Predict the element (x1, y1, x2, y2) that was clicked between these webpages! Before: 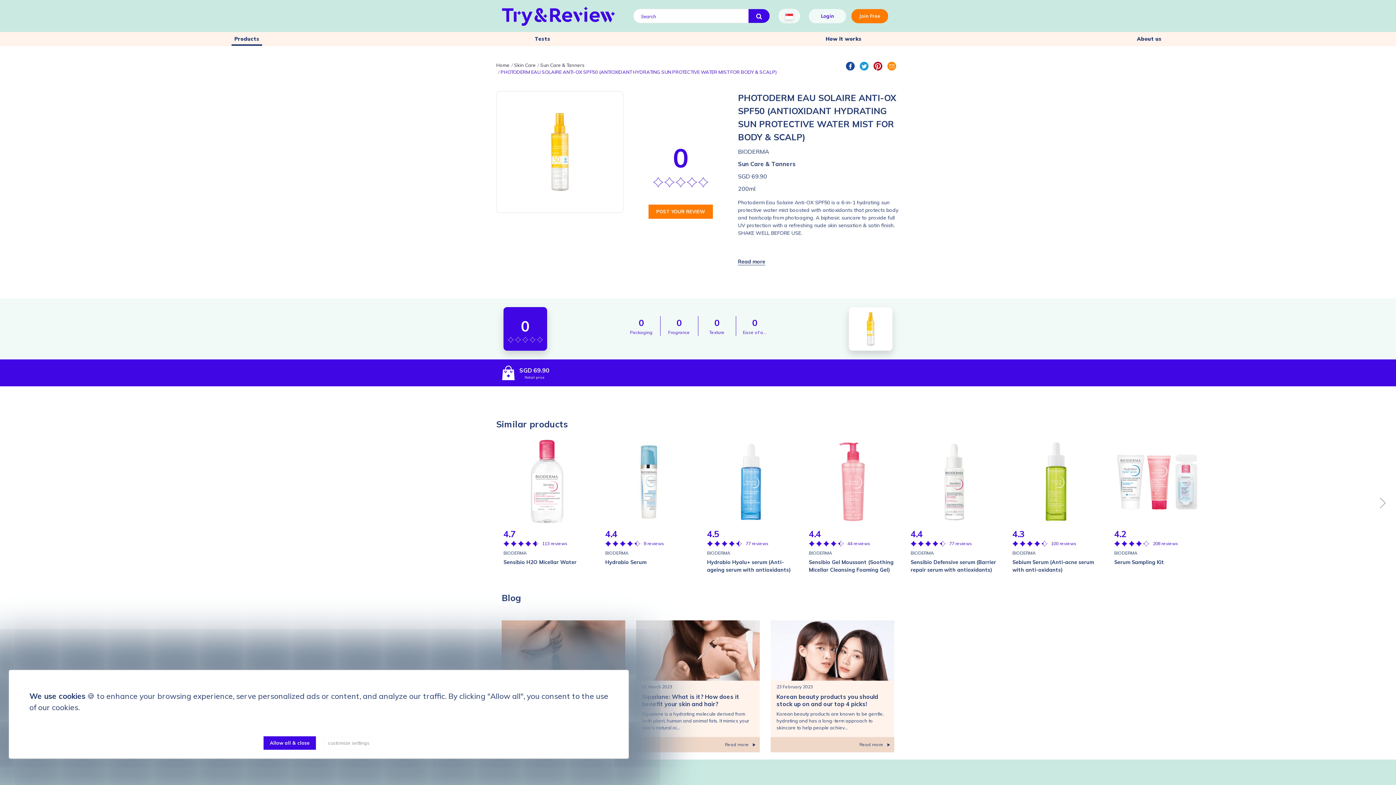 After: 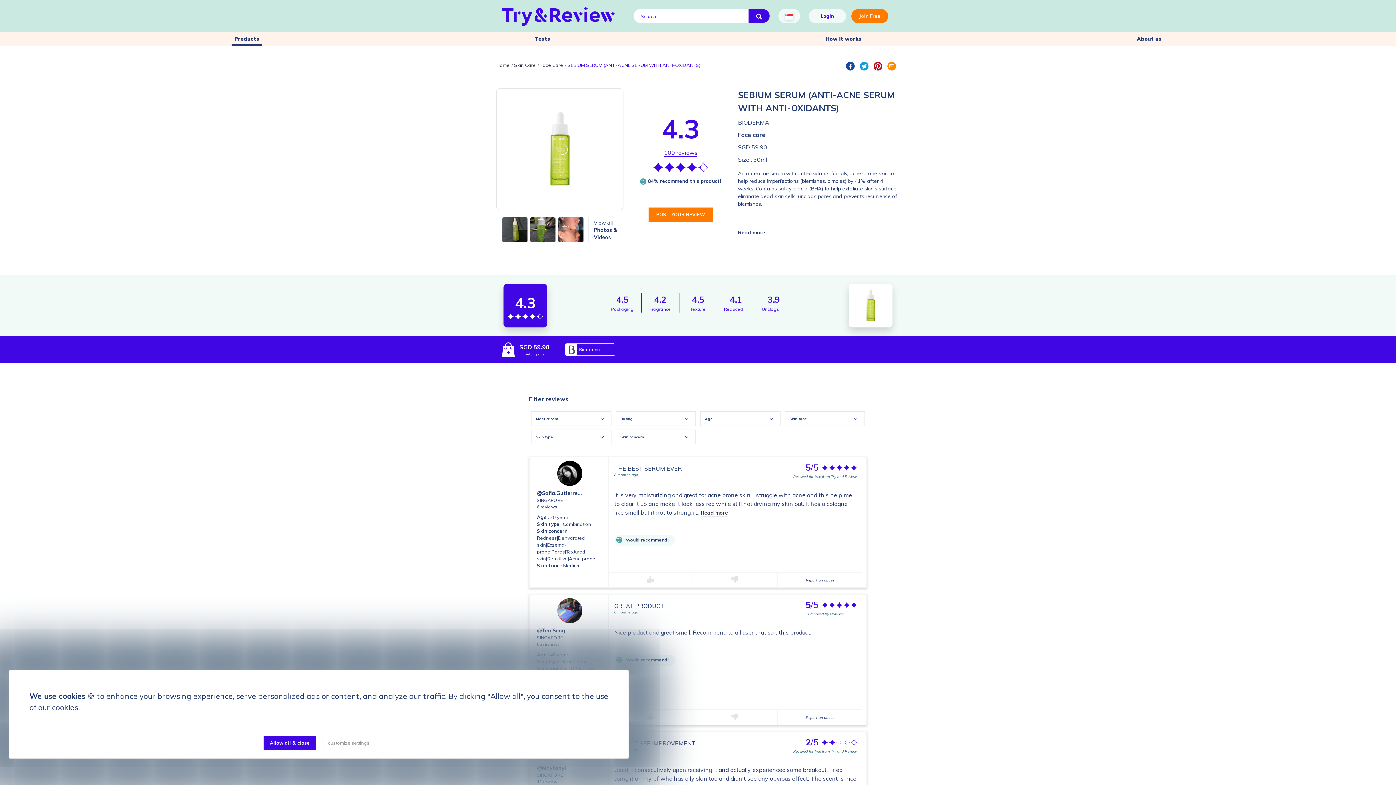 Action: label: Sebium Serum (Anti-acne serum with anti-oxidants) bbox: (1012, 558, 1100, 574)